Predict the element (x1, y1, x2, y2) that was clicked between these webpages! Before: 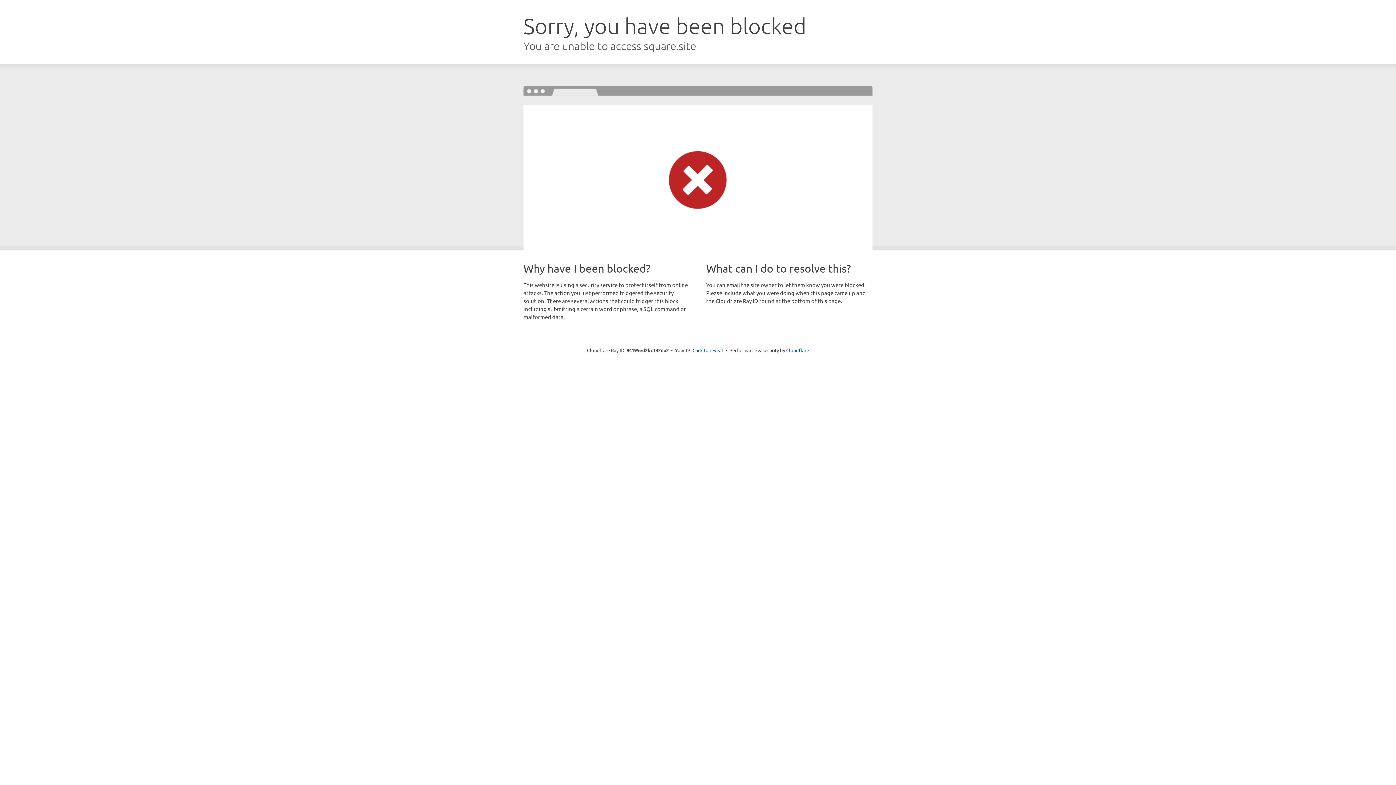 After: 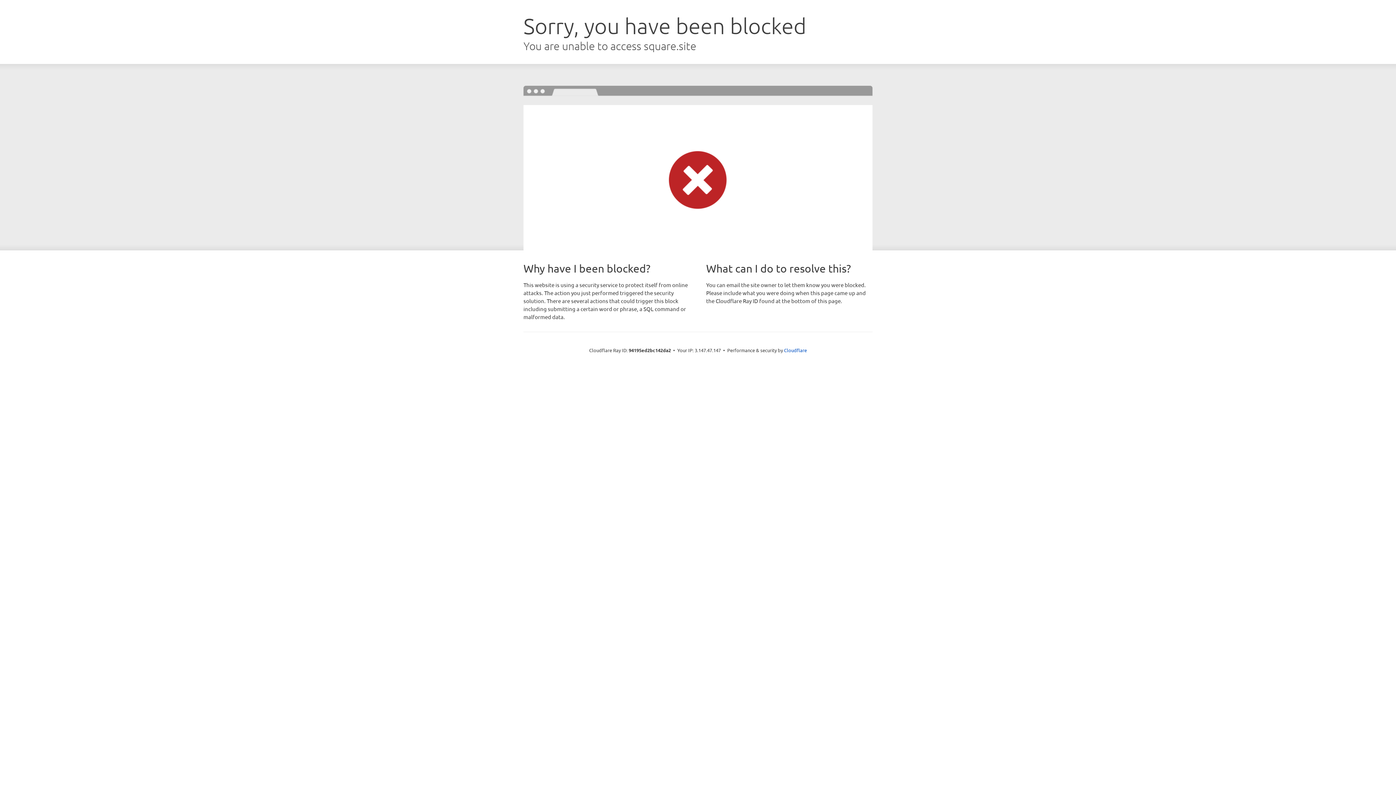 Action: bbox: (692, 346, 723, 353) label: Click to reveal